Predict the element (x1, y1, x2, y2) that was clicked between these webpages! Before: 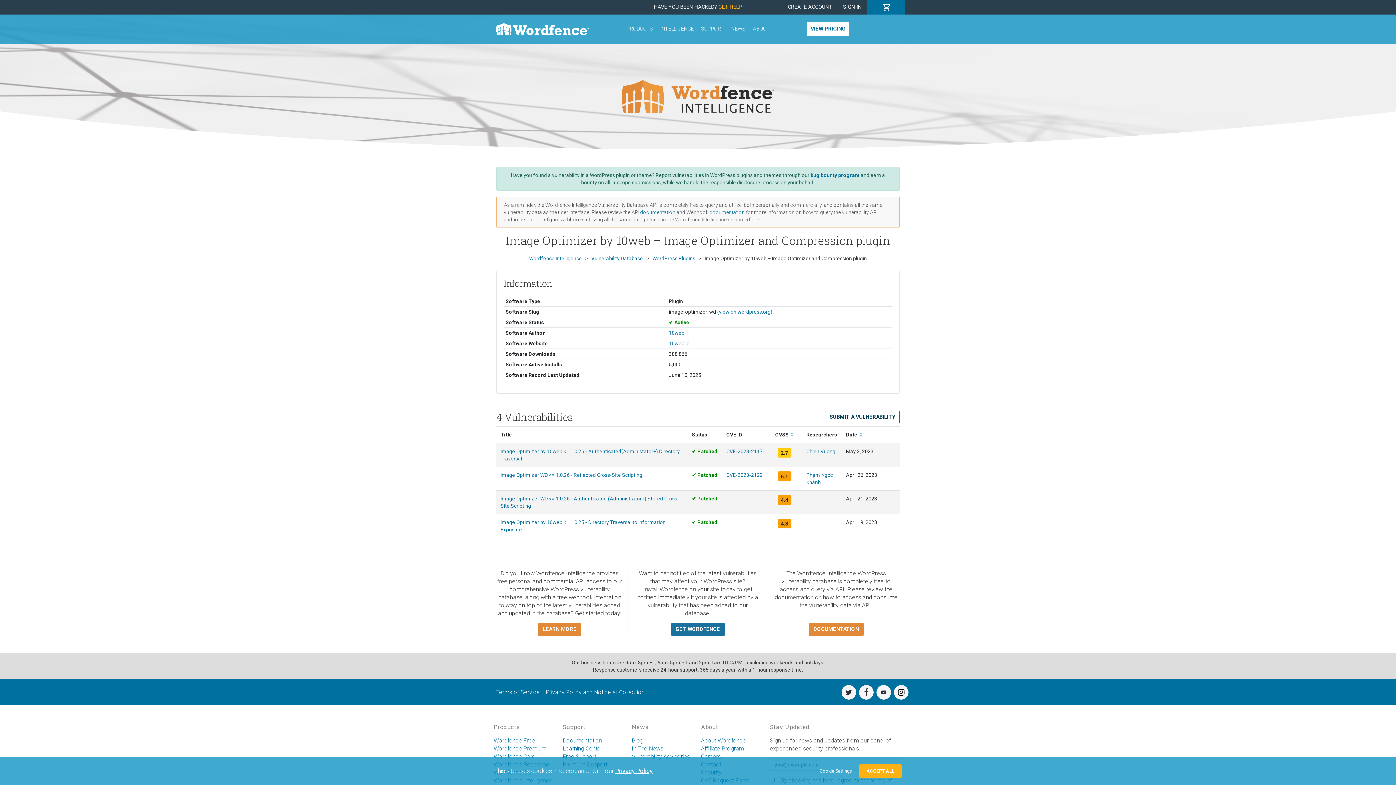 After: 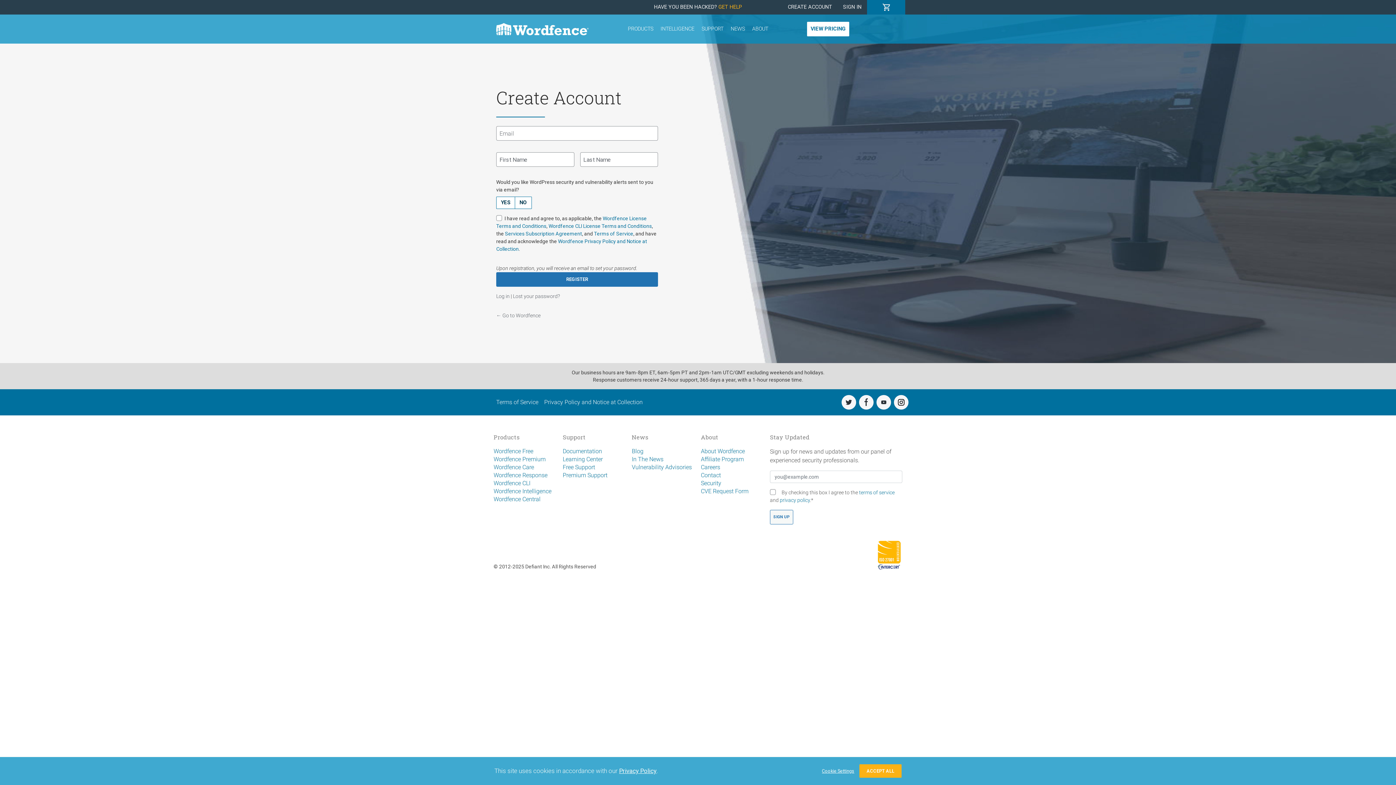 Action: label: CREATE ACCOUNT bbox: (782, 0, 837, 14)